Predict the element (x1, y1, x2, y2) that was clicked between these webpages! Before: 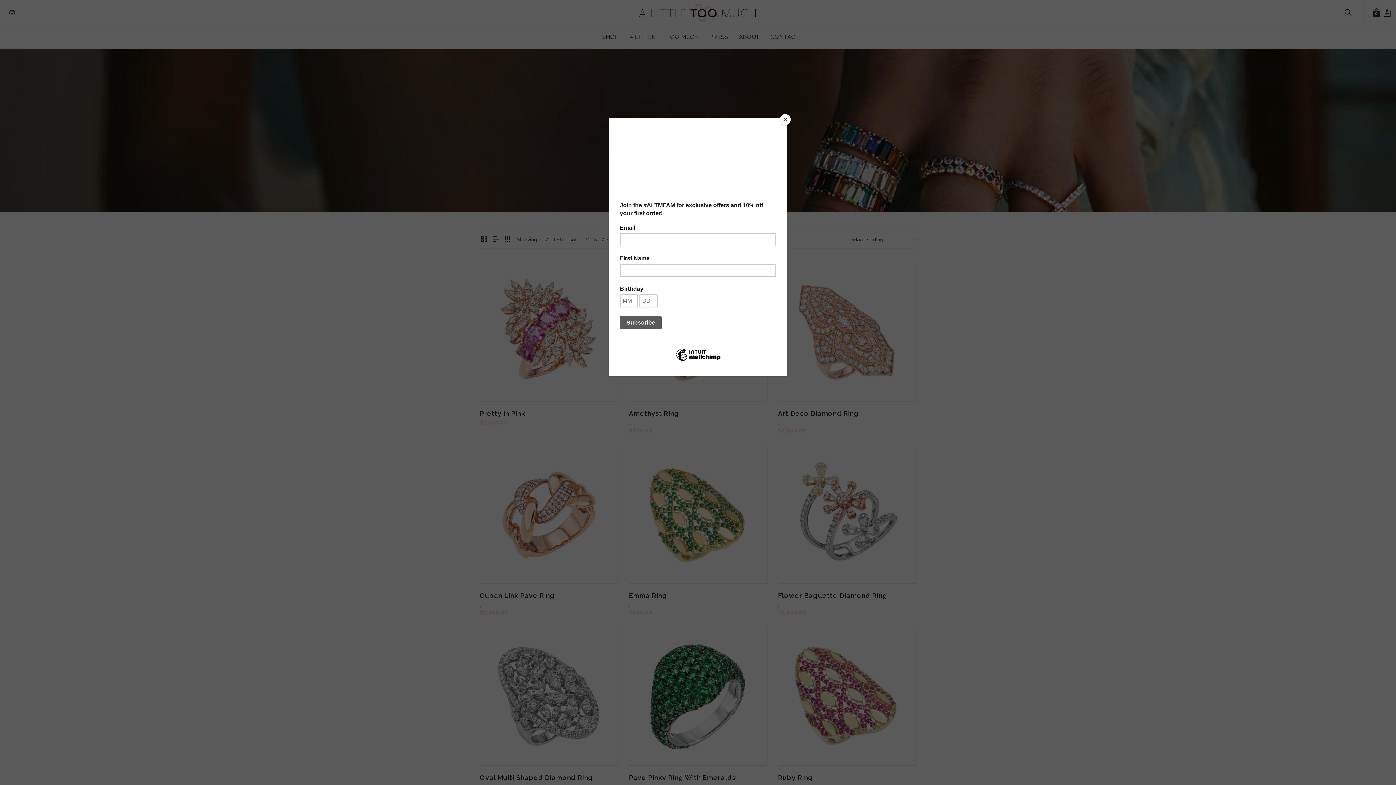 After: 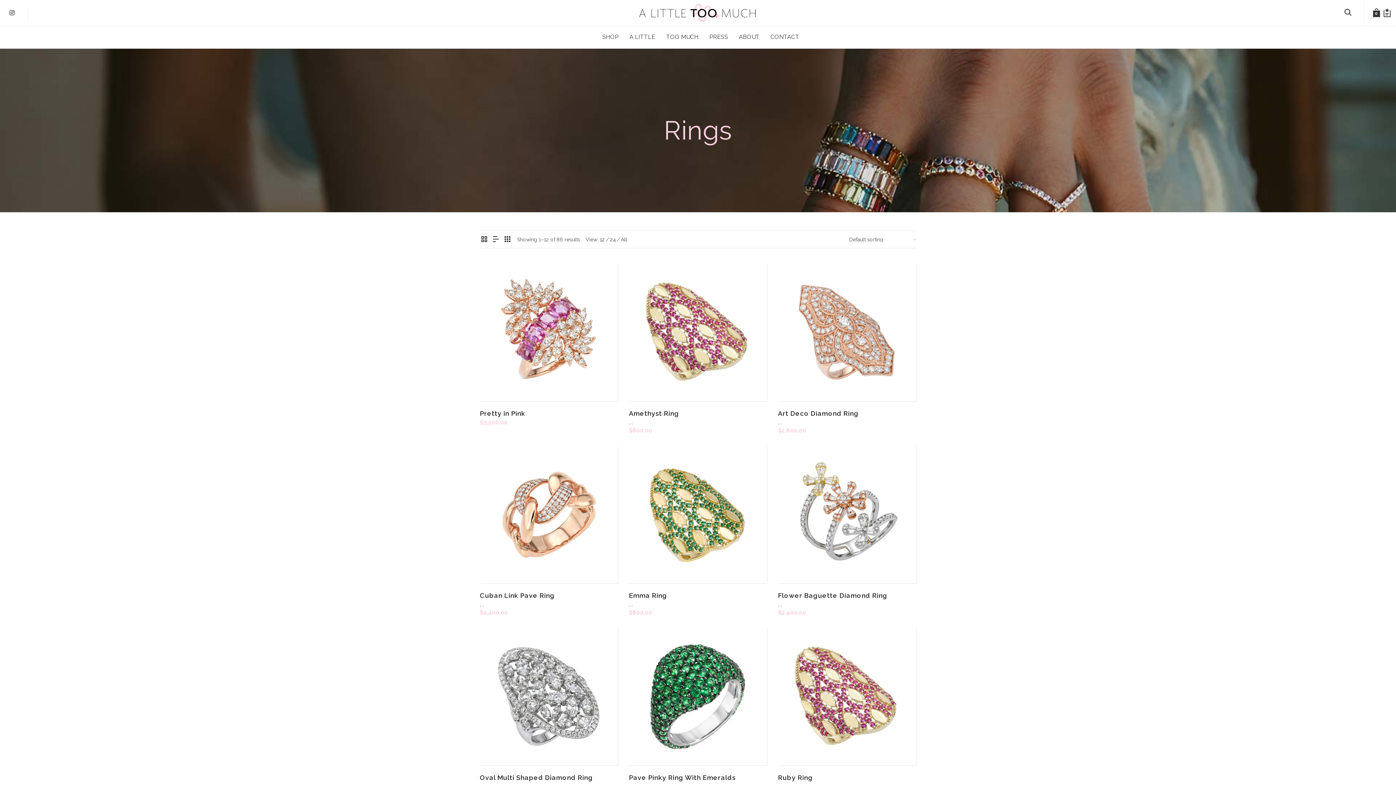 Action: label: Close bbox: (780, 114, 790, 125)